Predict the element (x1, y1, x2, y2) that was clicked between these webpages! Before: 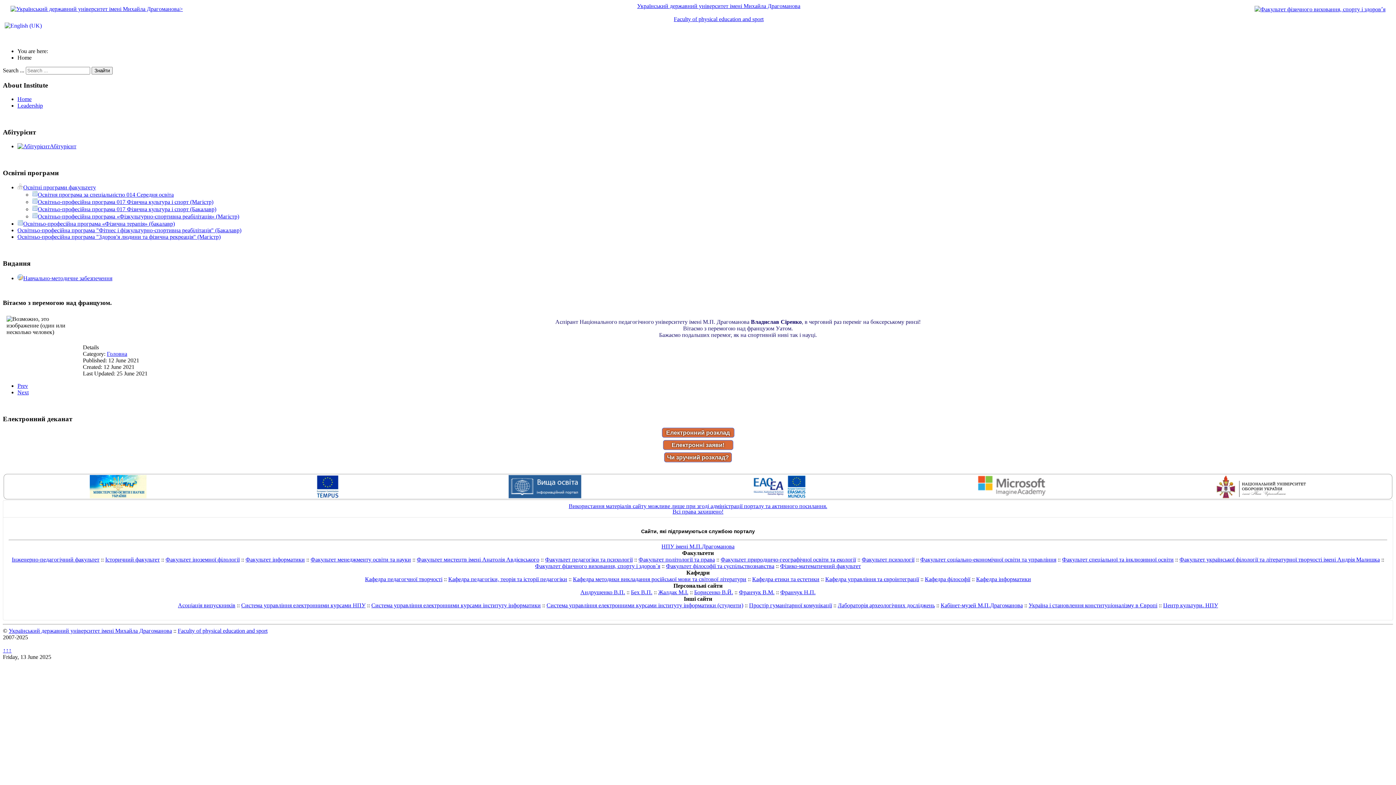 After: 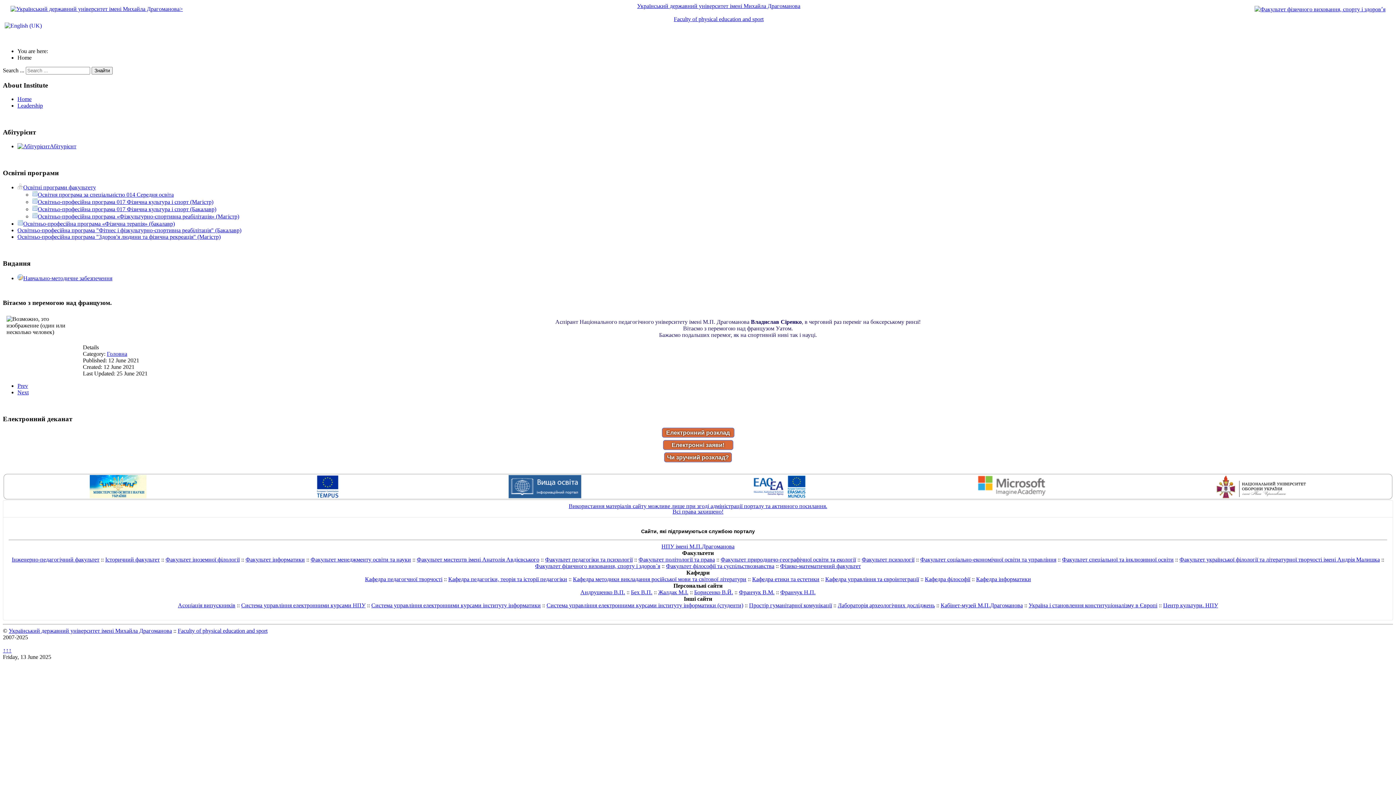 Action: bbox: (977, 475, 1046, 498)